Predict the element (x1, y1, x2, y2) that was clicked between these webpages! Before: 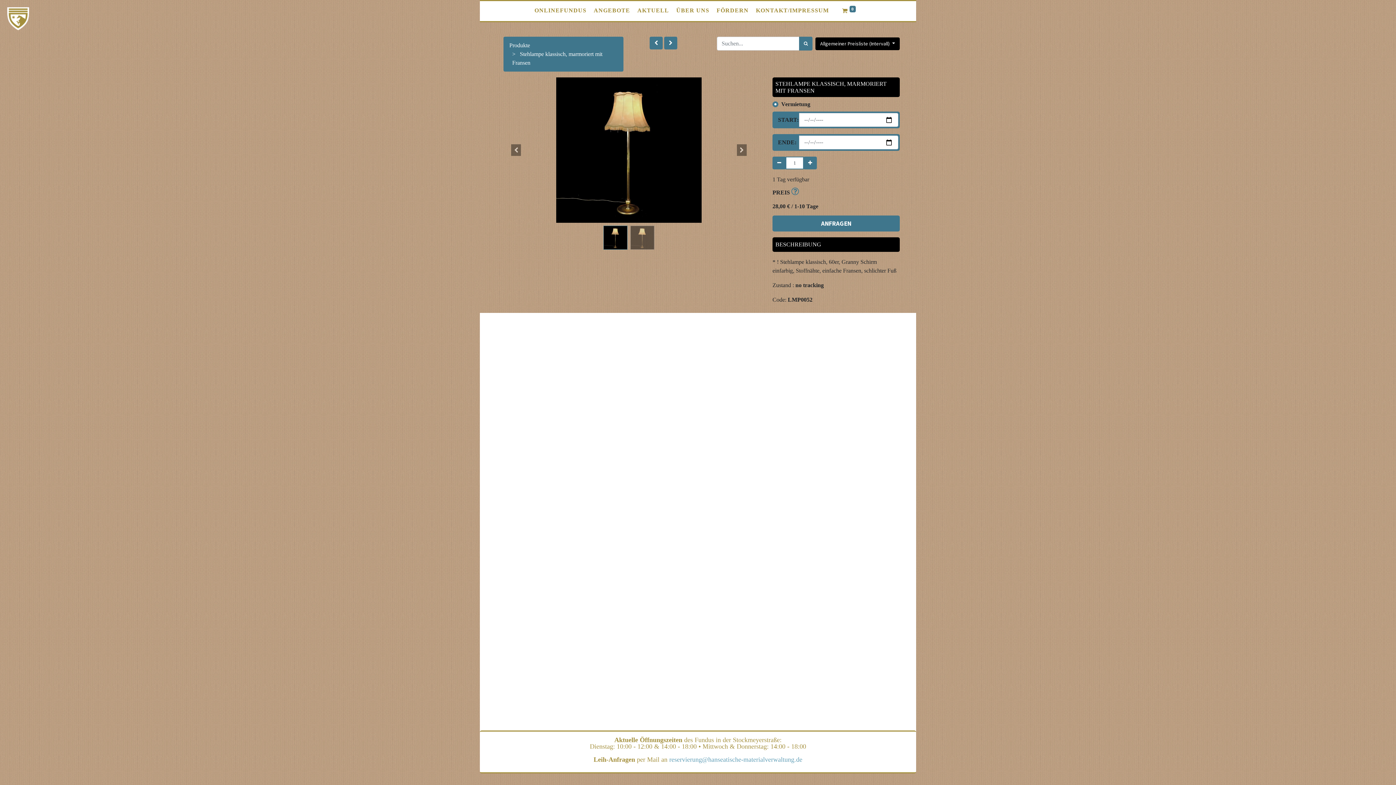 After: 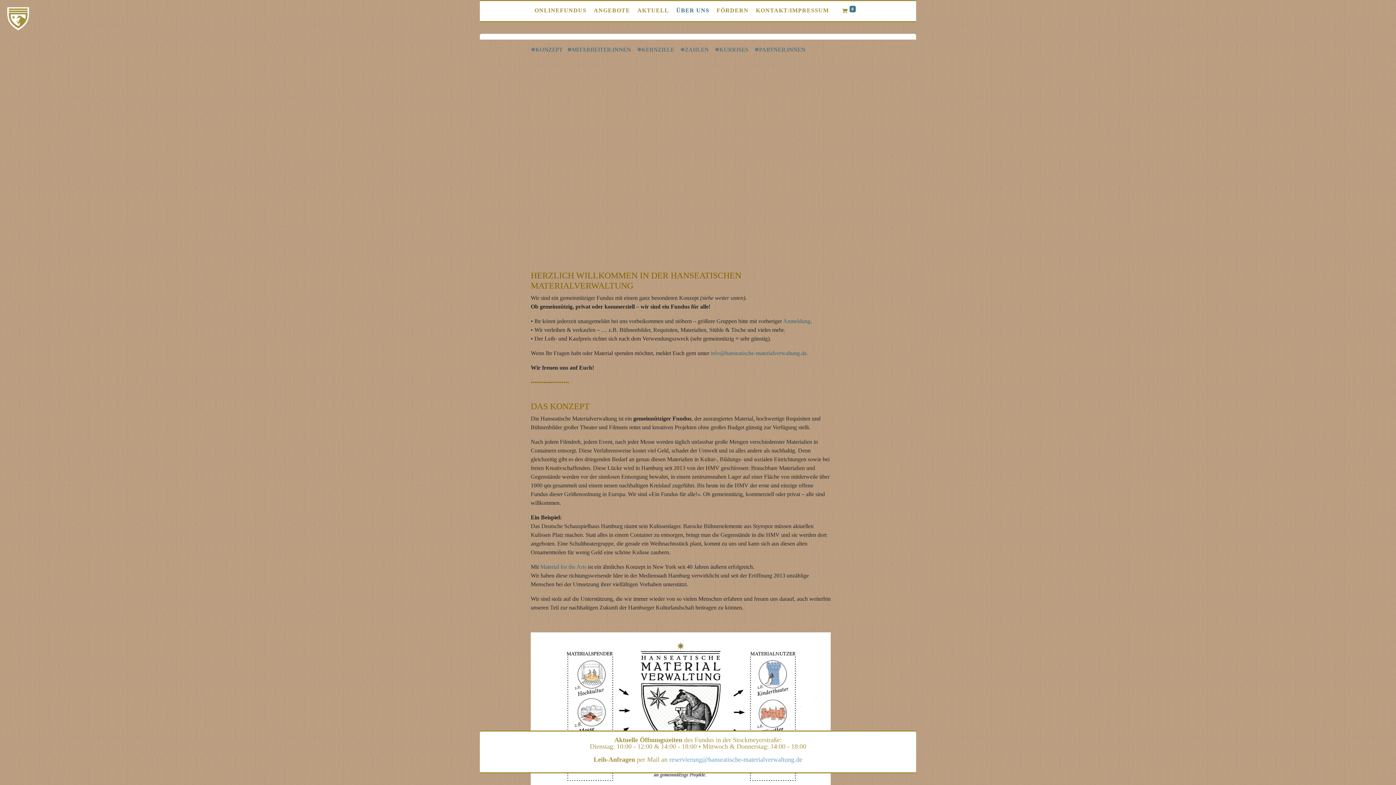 Action: label: ÜBER UNS bbox: (676, 7, 709, 13)